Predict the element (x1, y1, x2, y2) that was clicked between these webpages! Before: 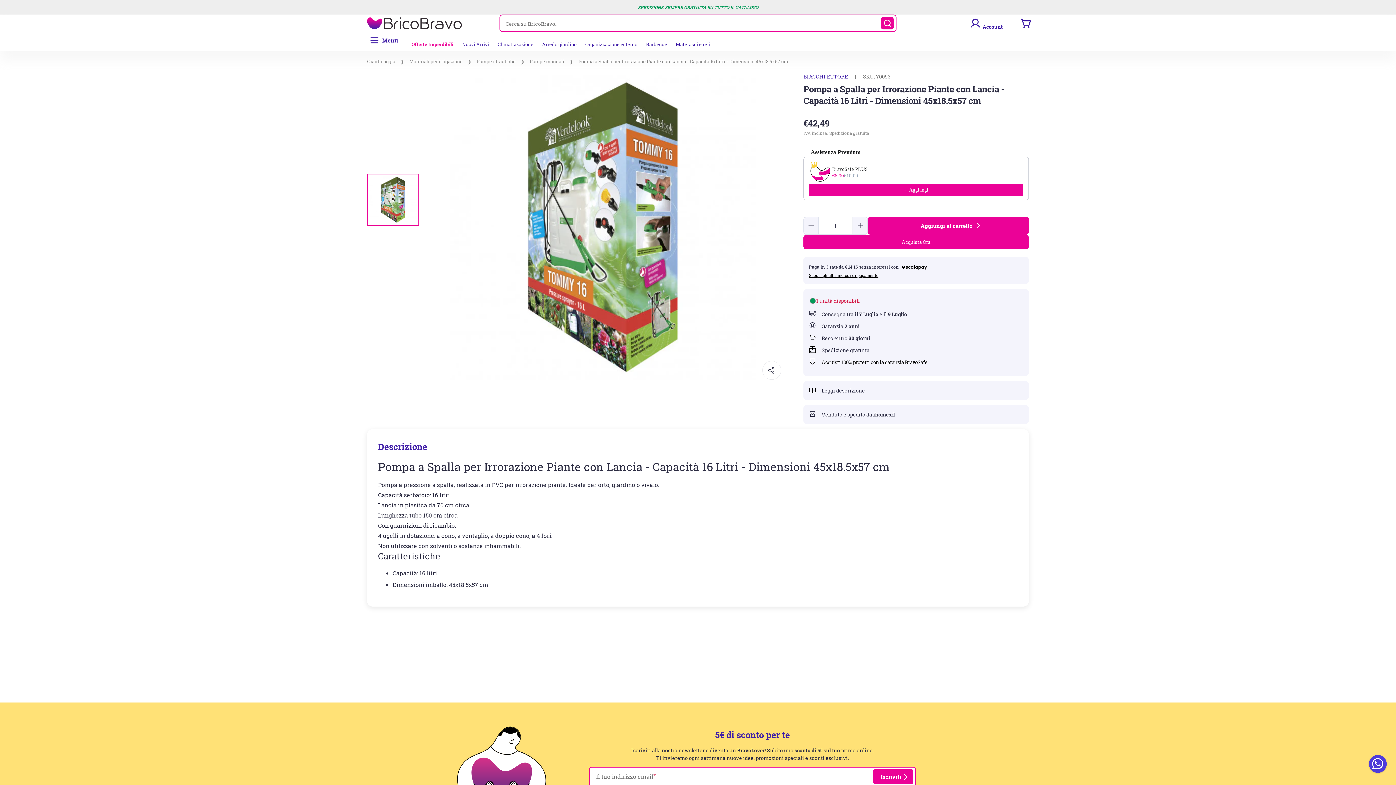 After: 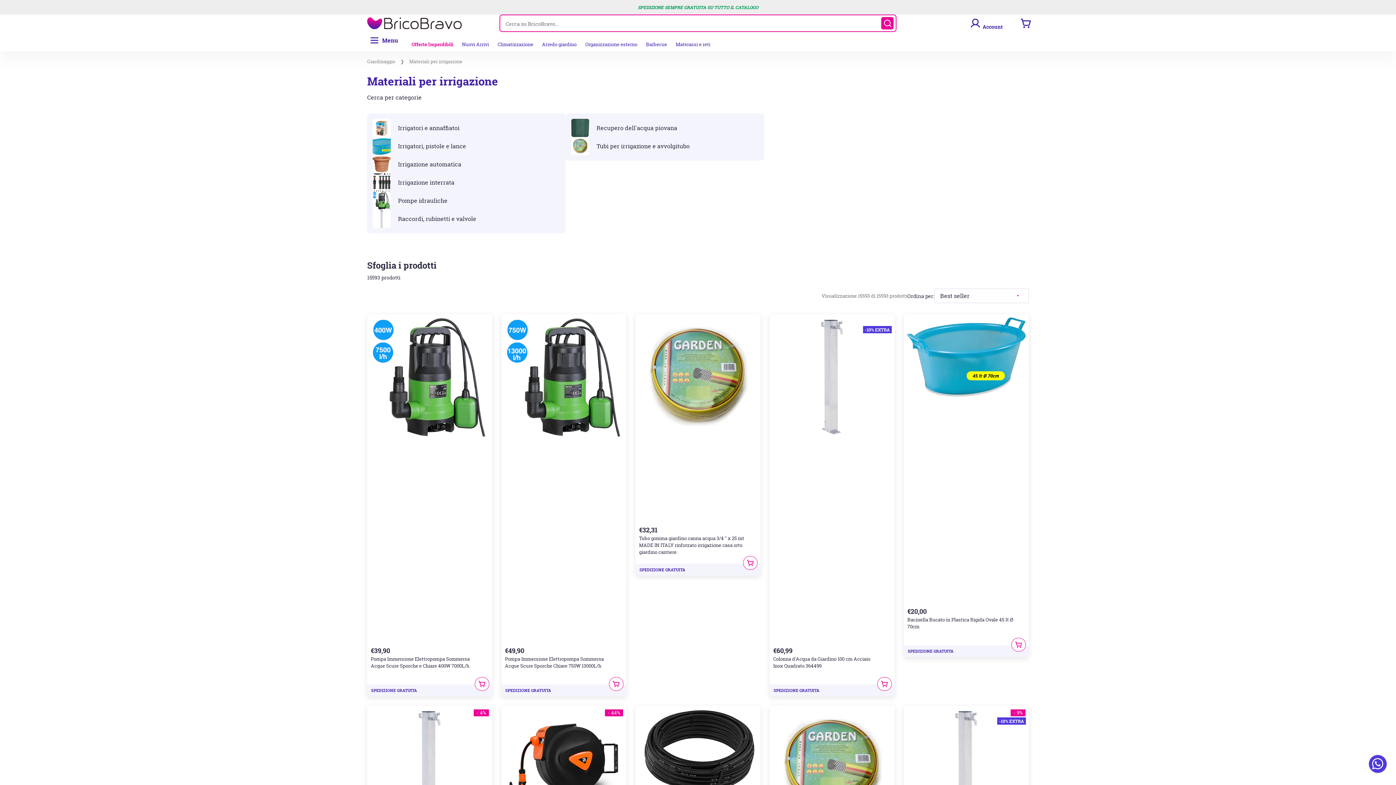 Action: bbox: (409, 55, 462, 67) label: Materiali per irrigazione